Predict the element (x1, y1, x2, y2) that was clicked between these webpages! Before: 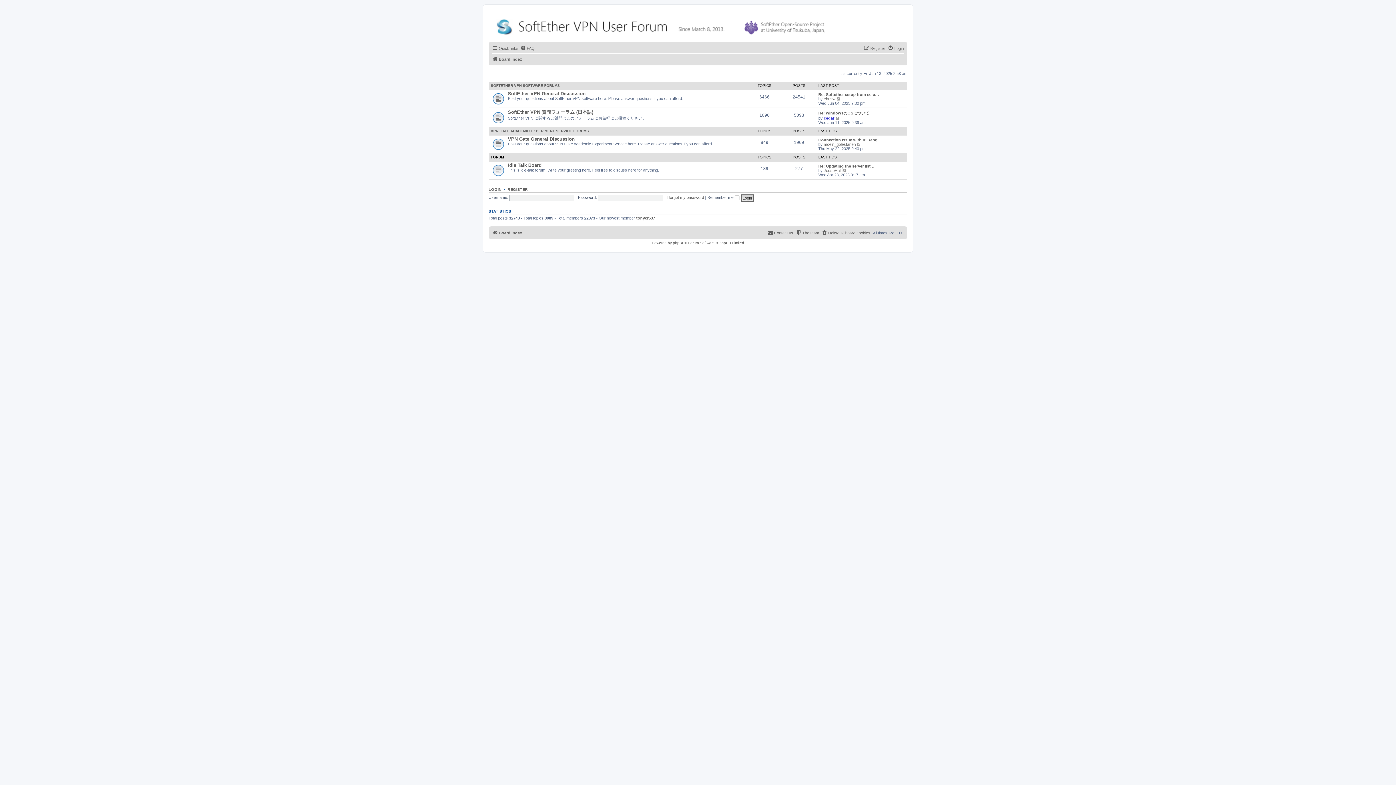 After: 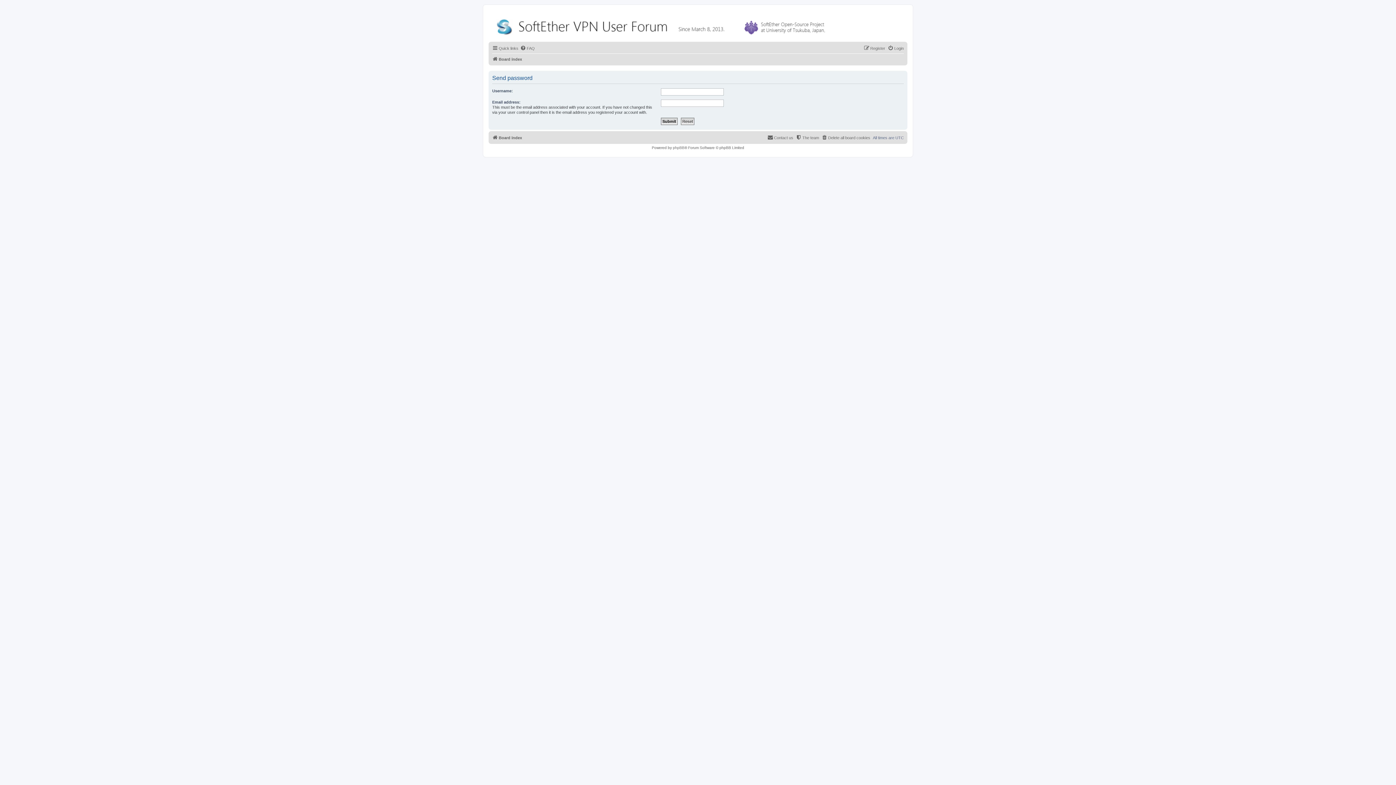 Action: bbox: (666, 195, 704, 199) label: I forgot my password